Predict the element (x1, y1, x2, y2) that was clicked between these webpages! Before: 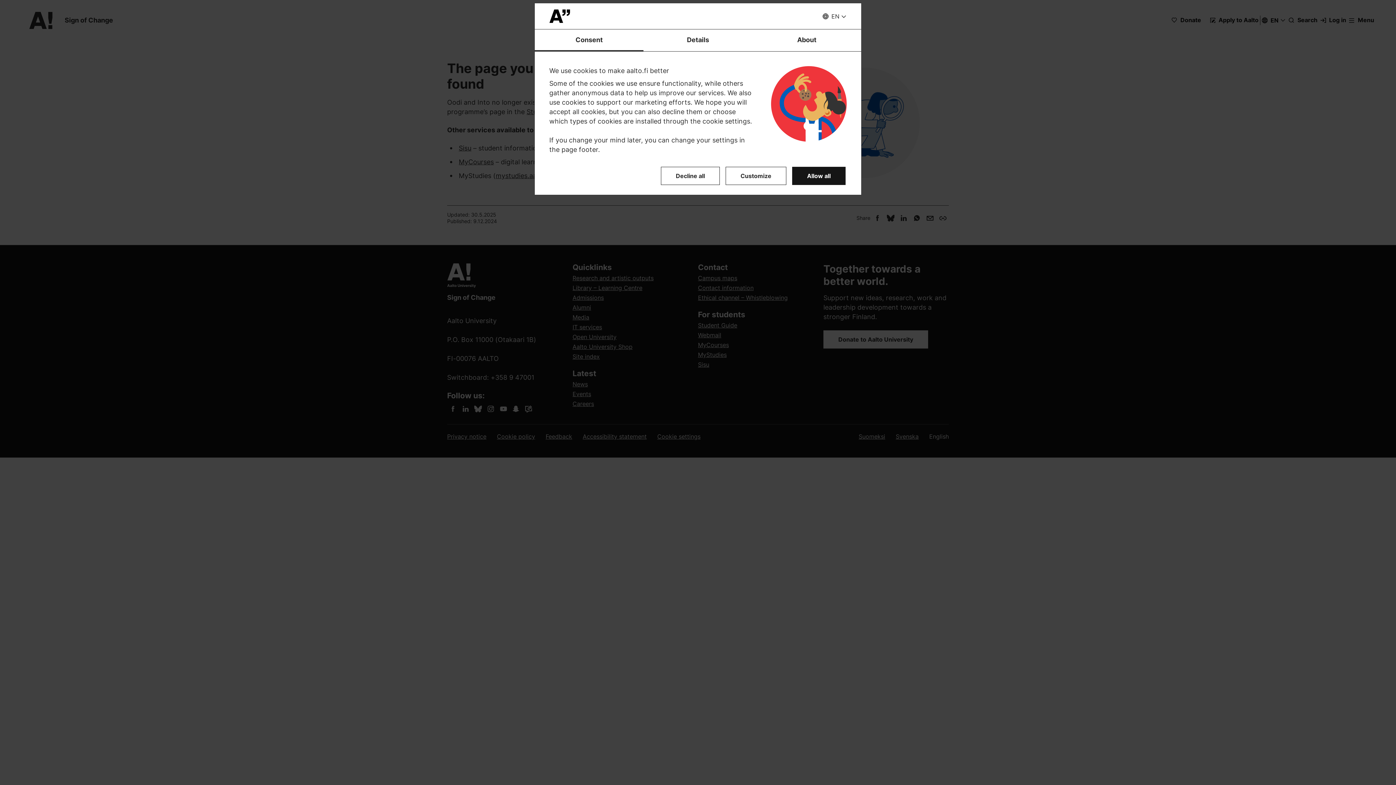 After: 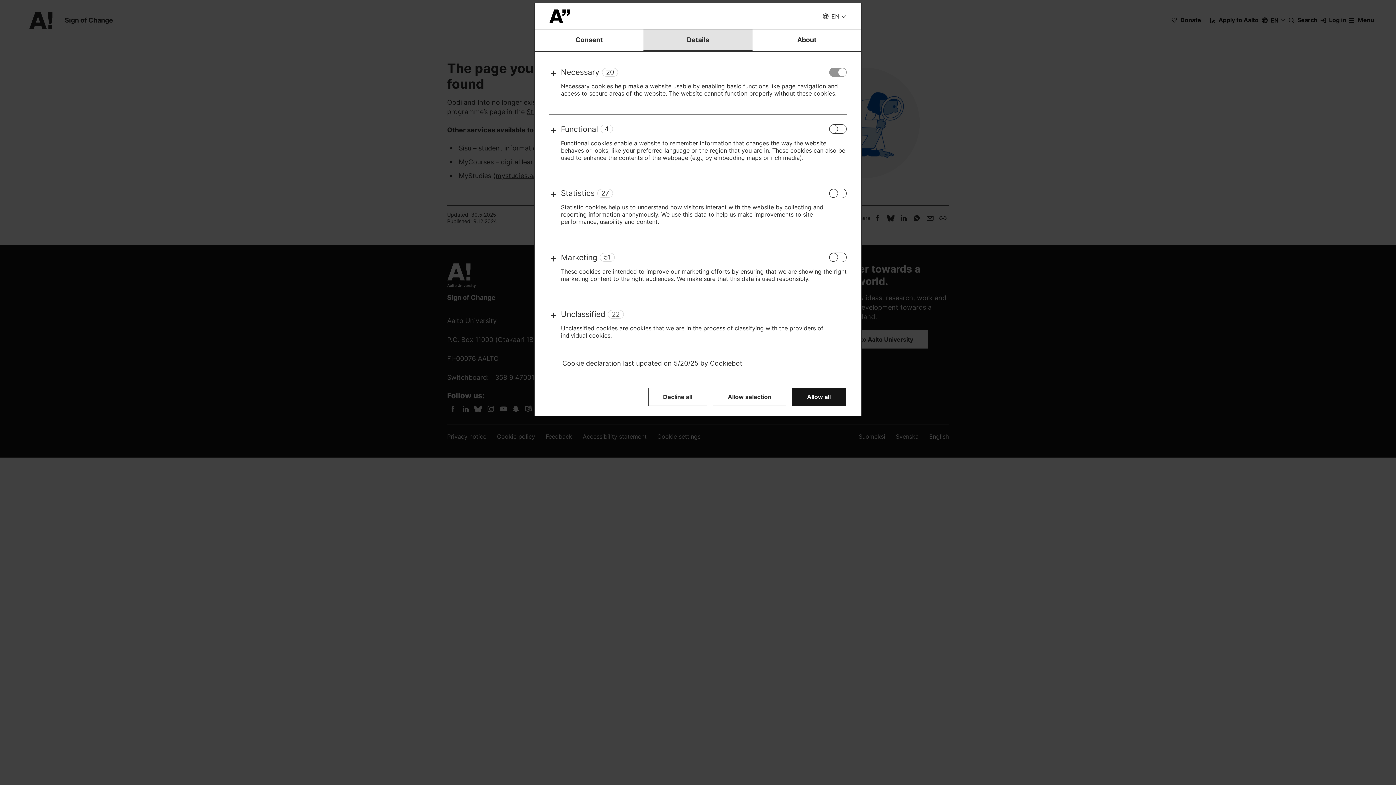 Action: bbox: (643, 29, 752, 51) label: Details